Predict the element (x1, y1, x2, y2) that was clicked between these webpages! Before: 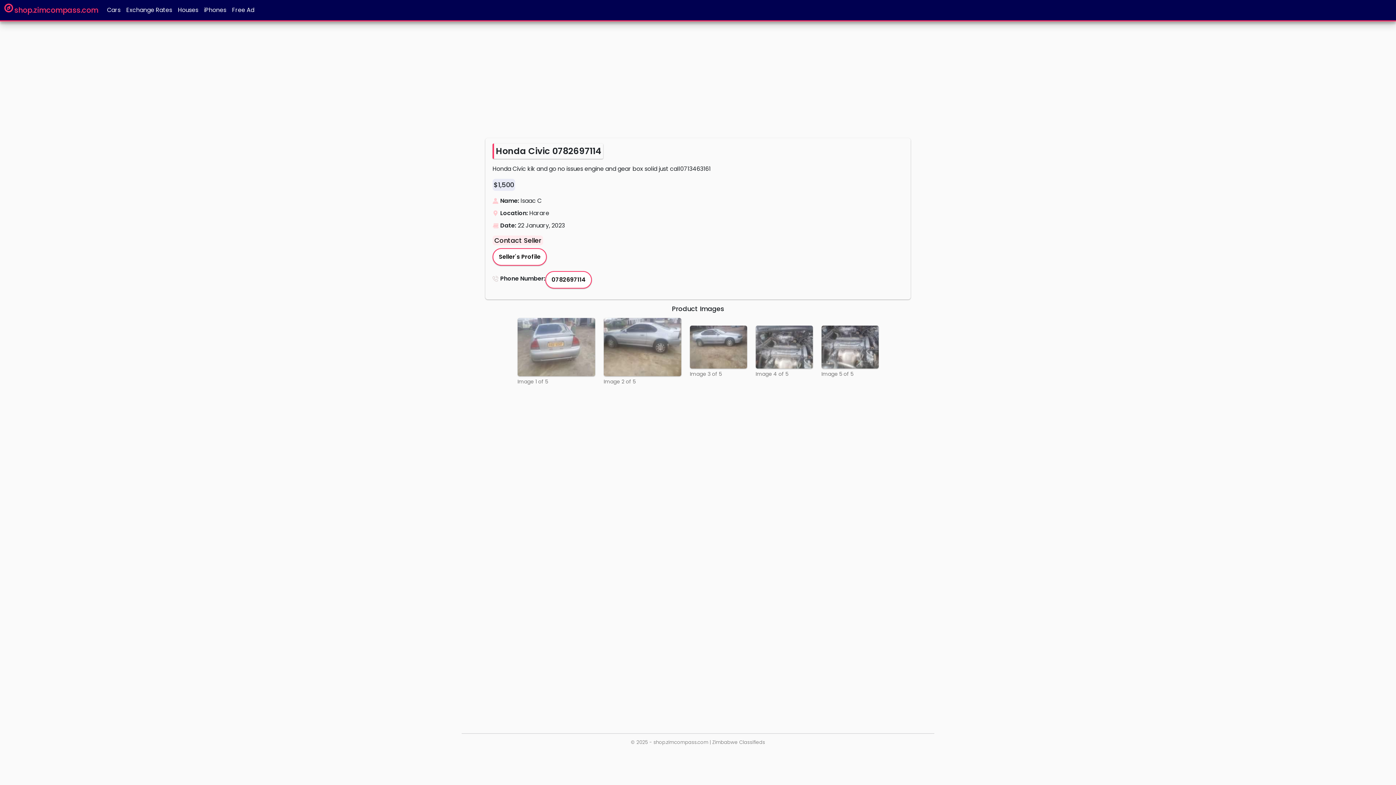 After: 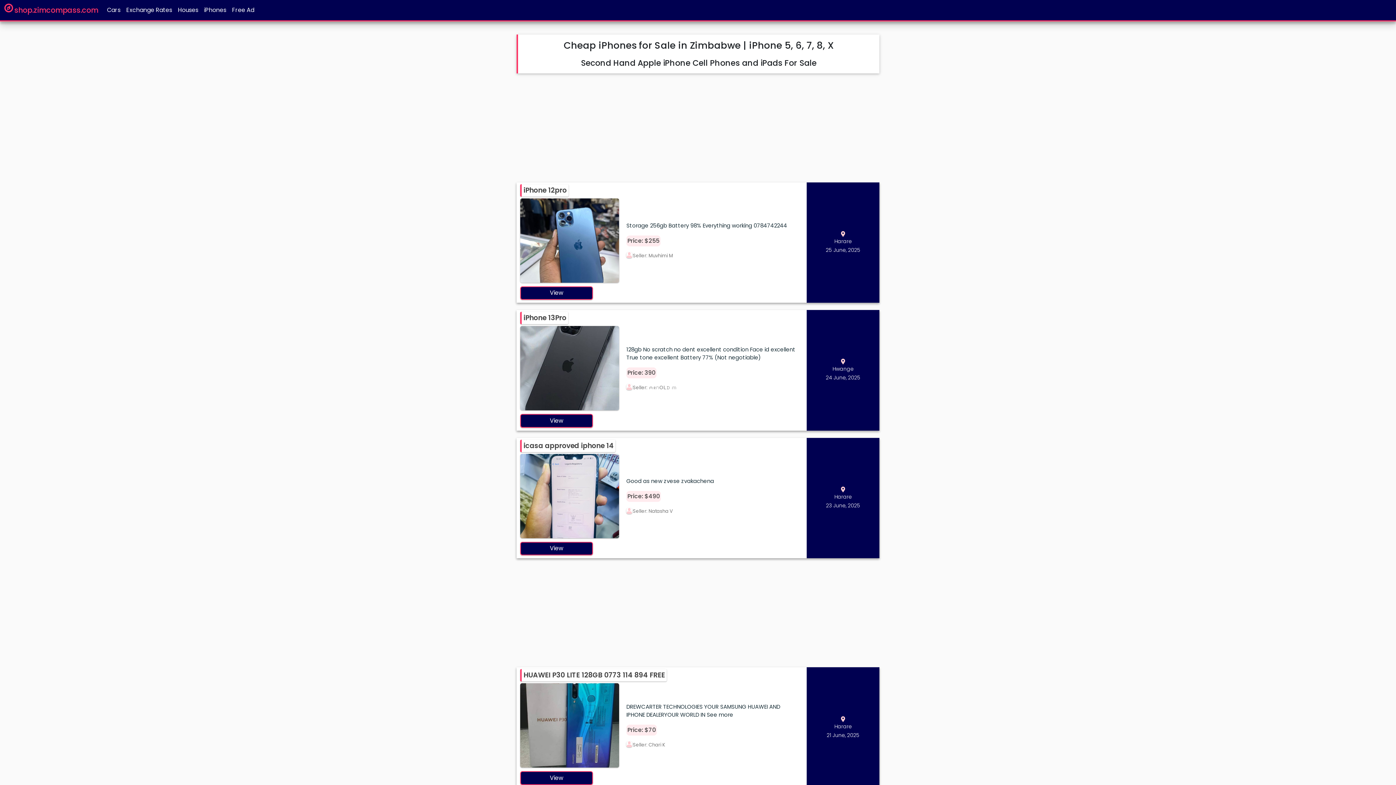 Action: label: iPhones bbox: (201, 2, 229, 17)